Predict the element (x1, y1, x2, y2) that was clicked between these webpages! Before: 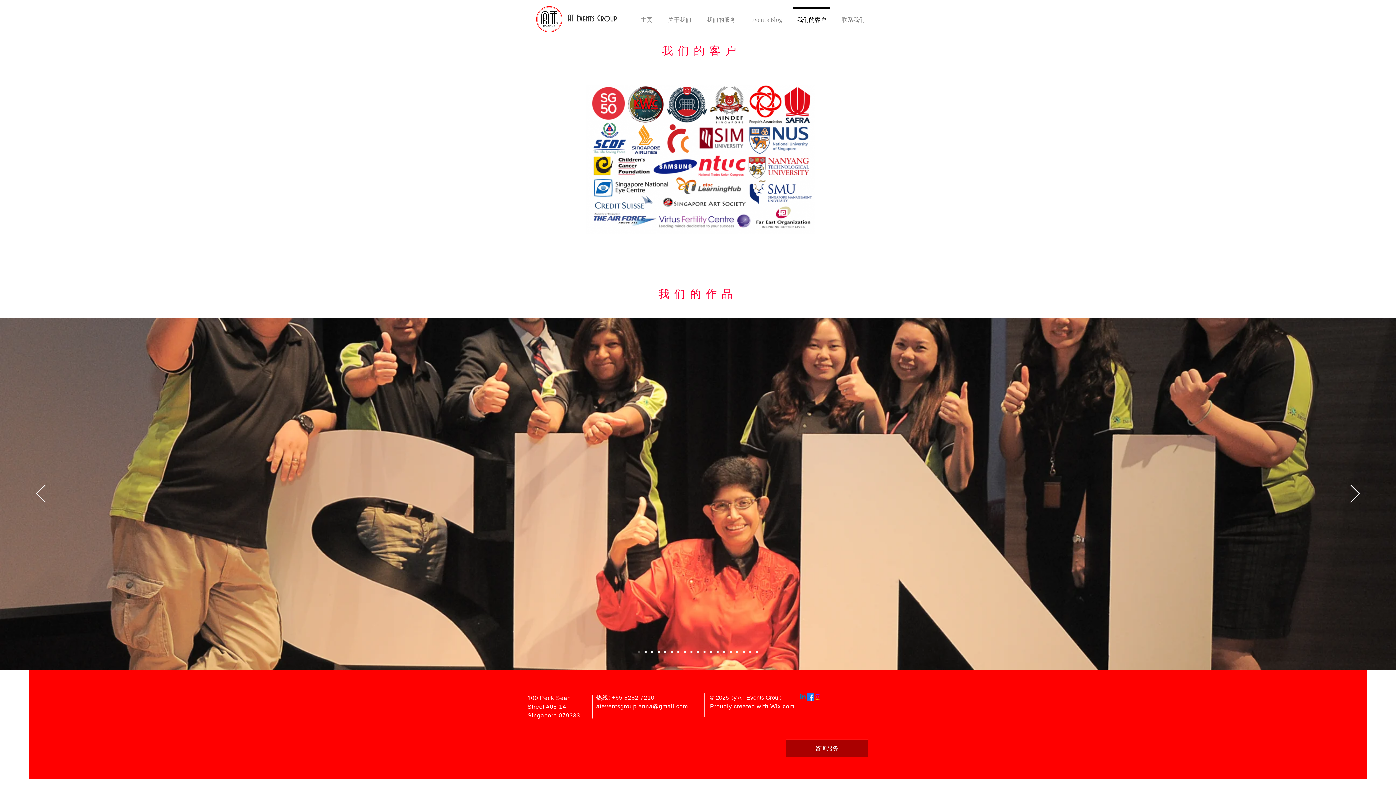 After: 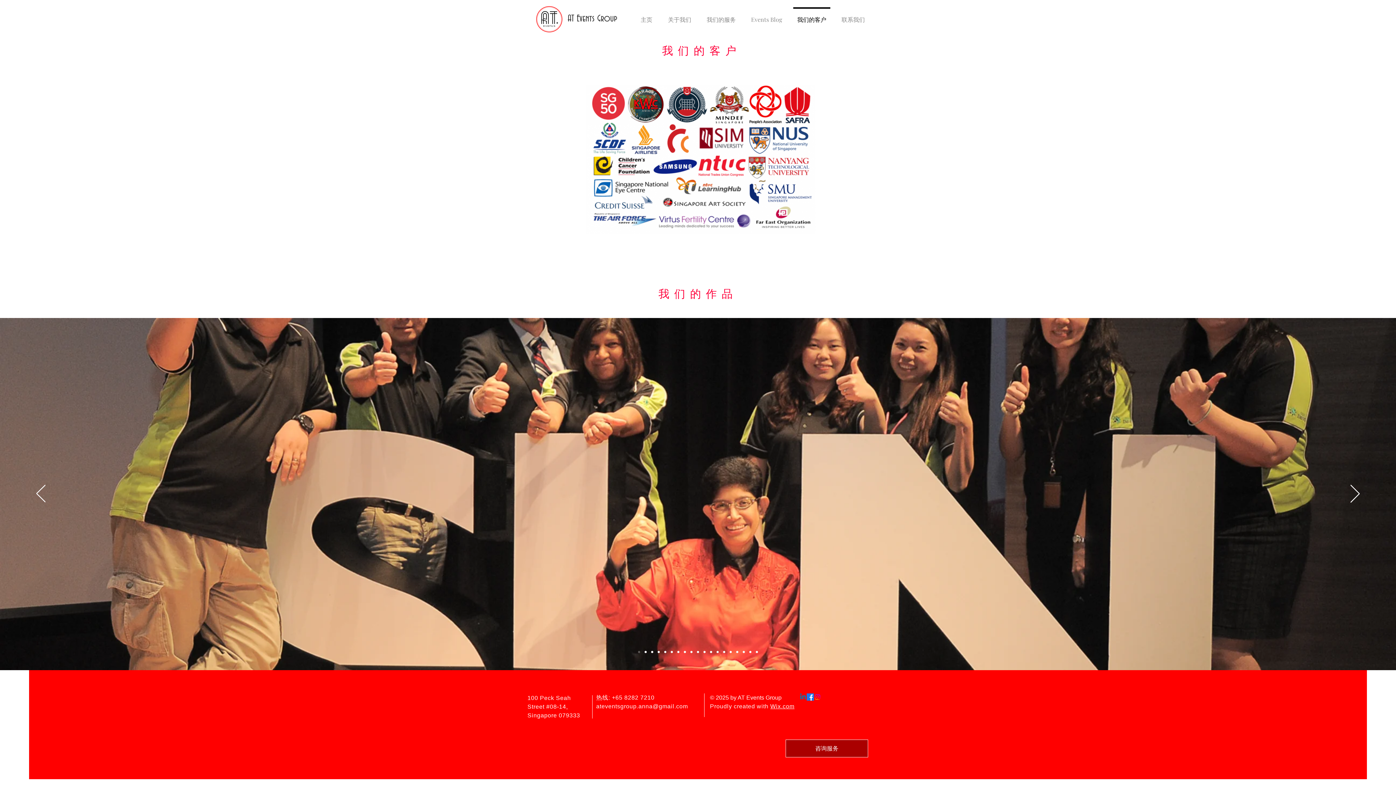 Action: bbox: (814, 693, 821, 701) label: Instagram